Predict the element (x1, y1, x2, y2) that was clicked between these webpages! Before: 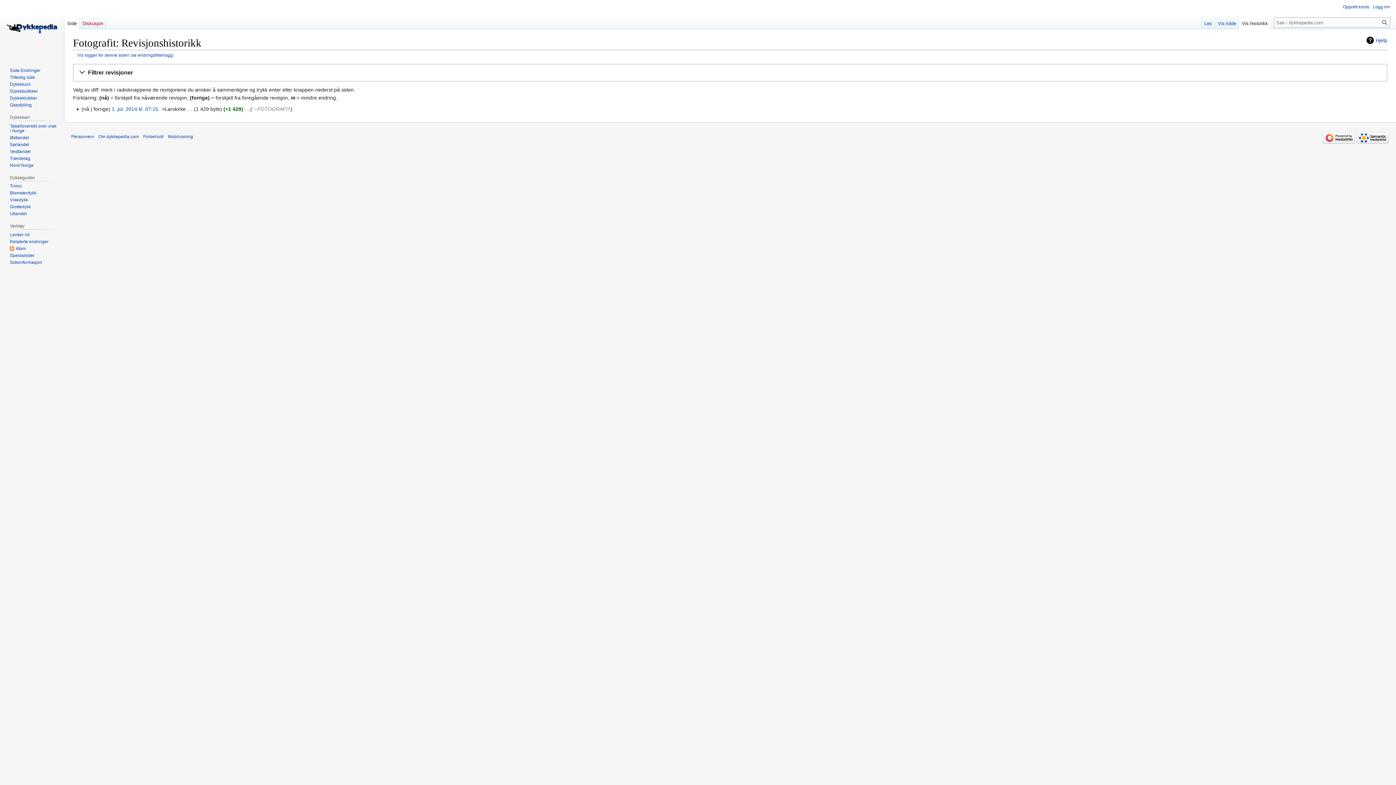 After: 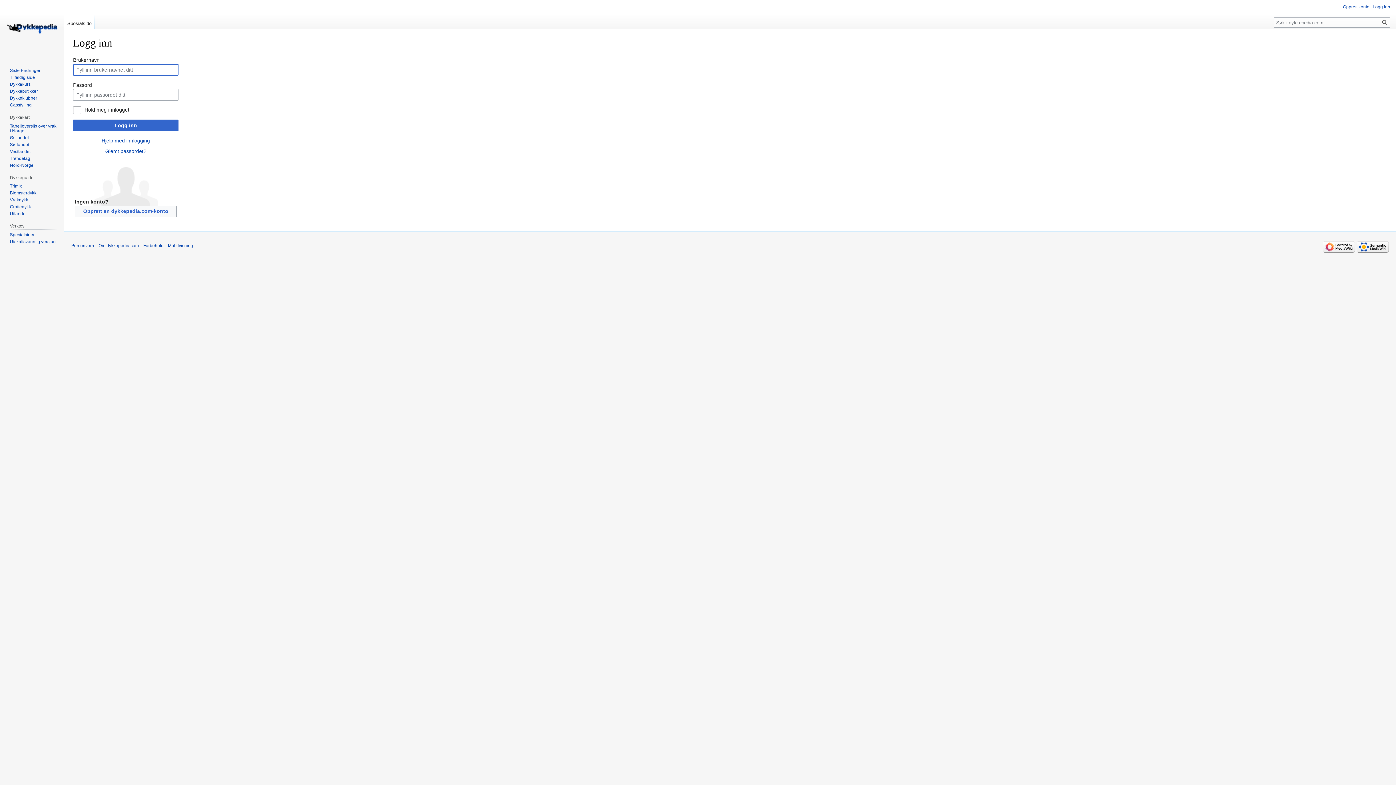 Action: bbox: (1373, 4, 1390, 9) label: Logg inn